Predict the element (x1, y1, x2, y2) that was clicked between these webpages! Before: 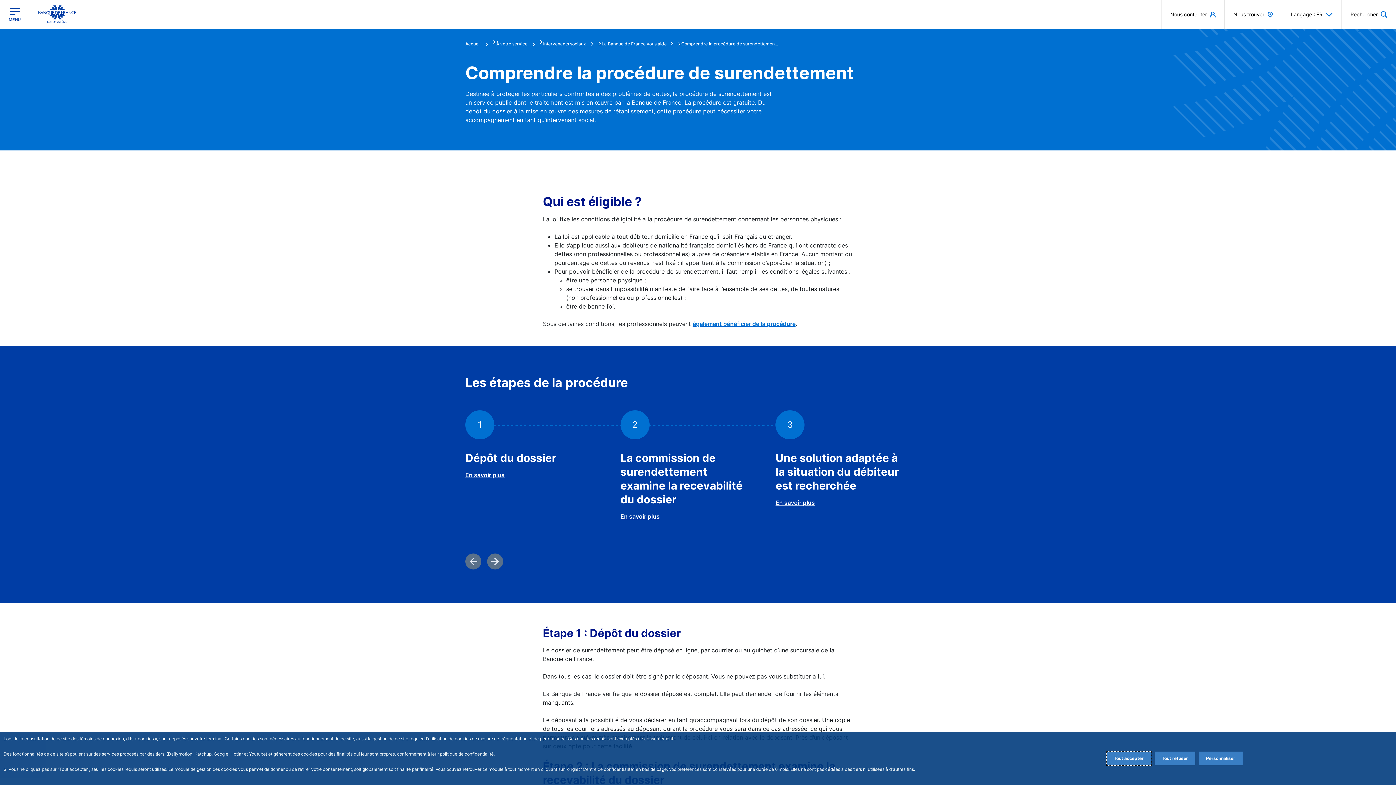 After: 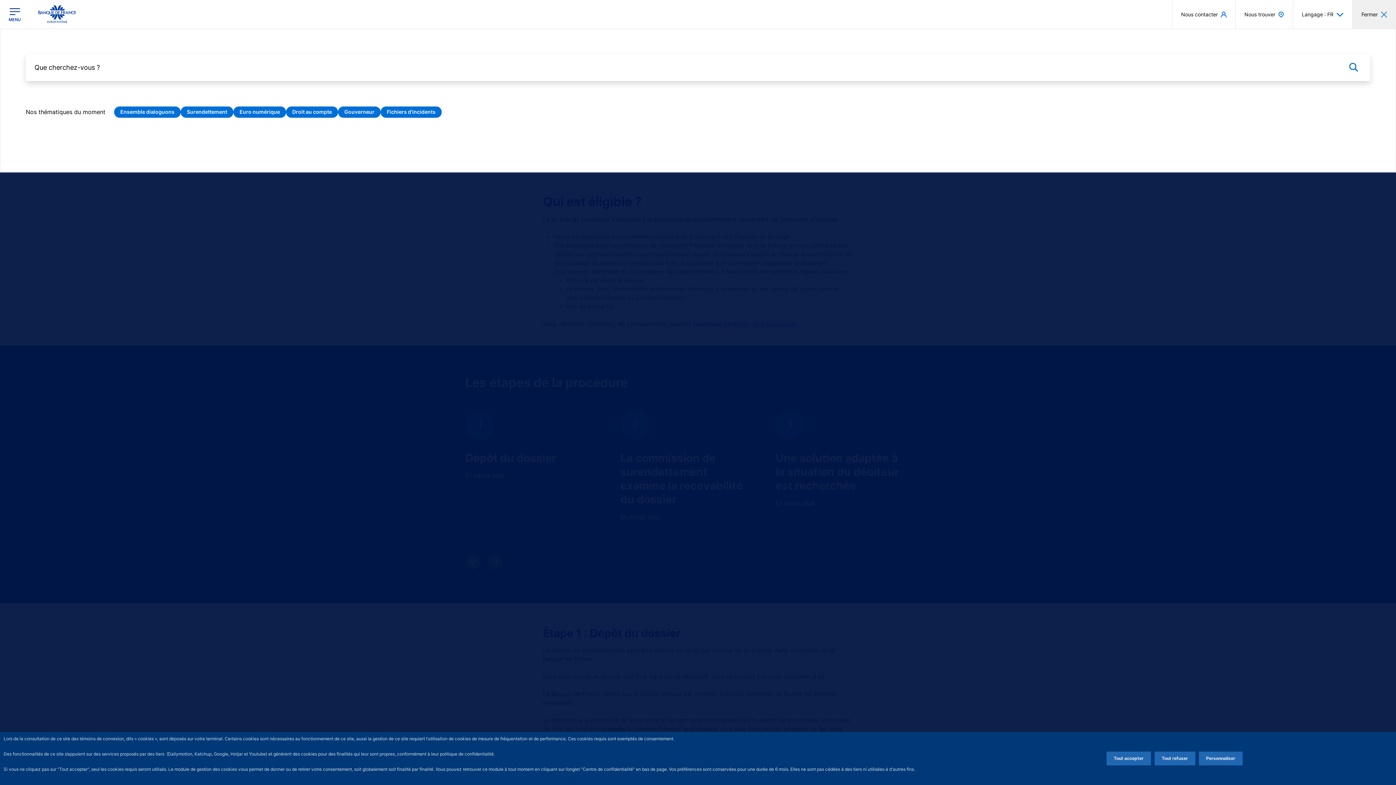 Action: bbox: (1342, 0, 1396, 28) label: Rechercher